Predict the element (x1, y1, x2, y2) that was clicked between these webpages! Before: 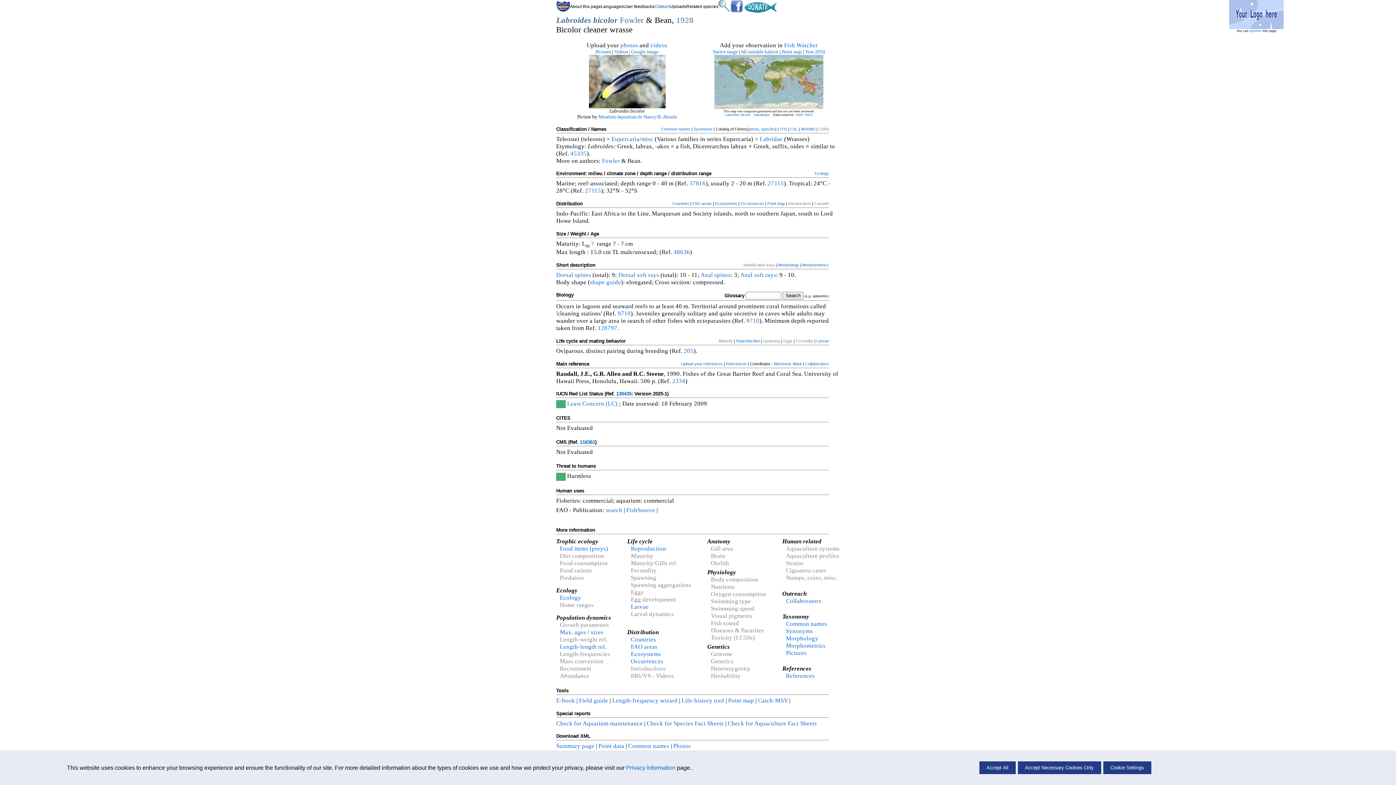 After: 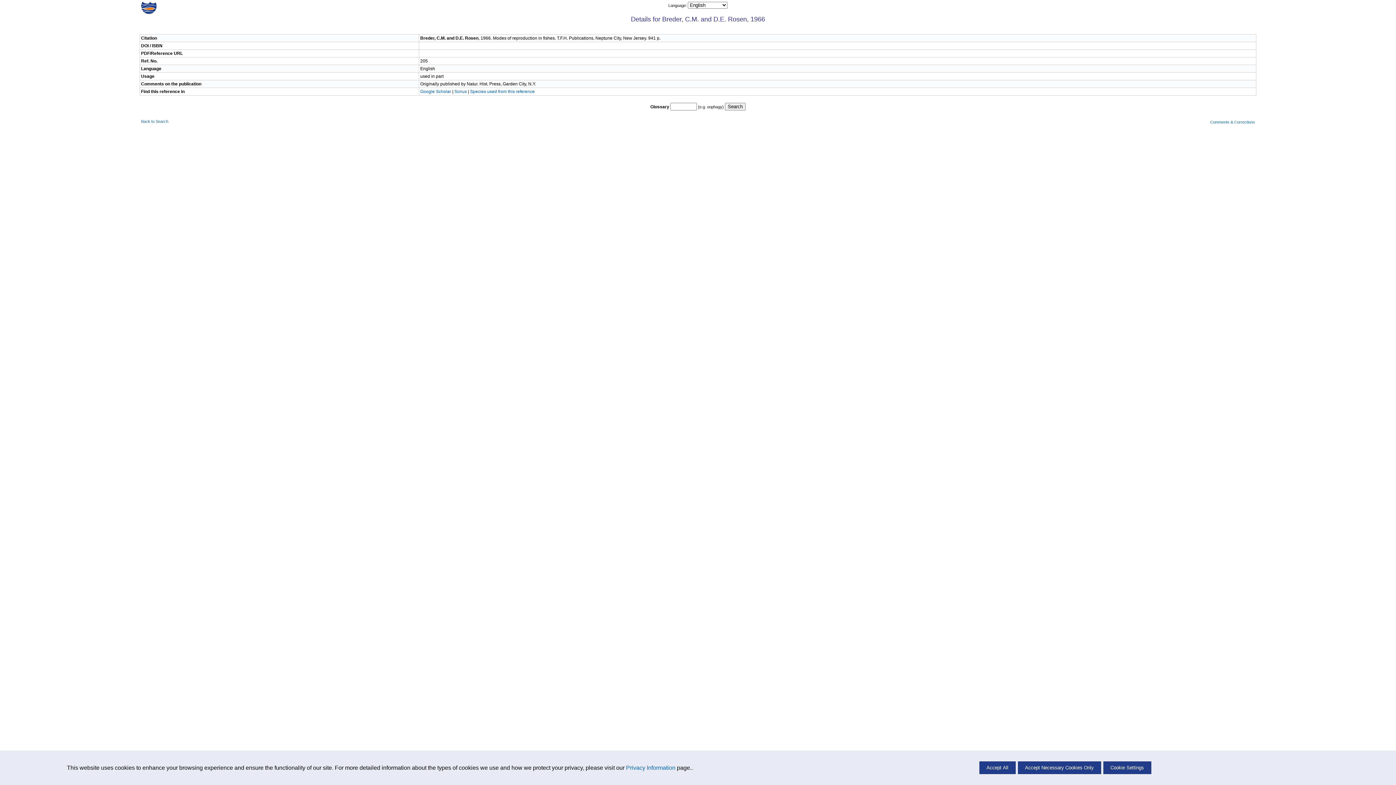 Action: bbox: (684, 347, 693, 354) label: 205